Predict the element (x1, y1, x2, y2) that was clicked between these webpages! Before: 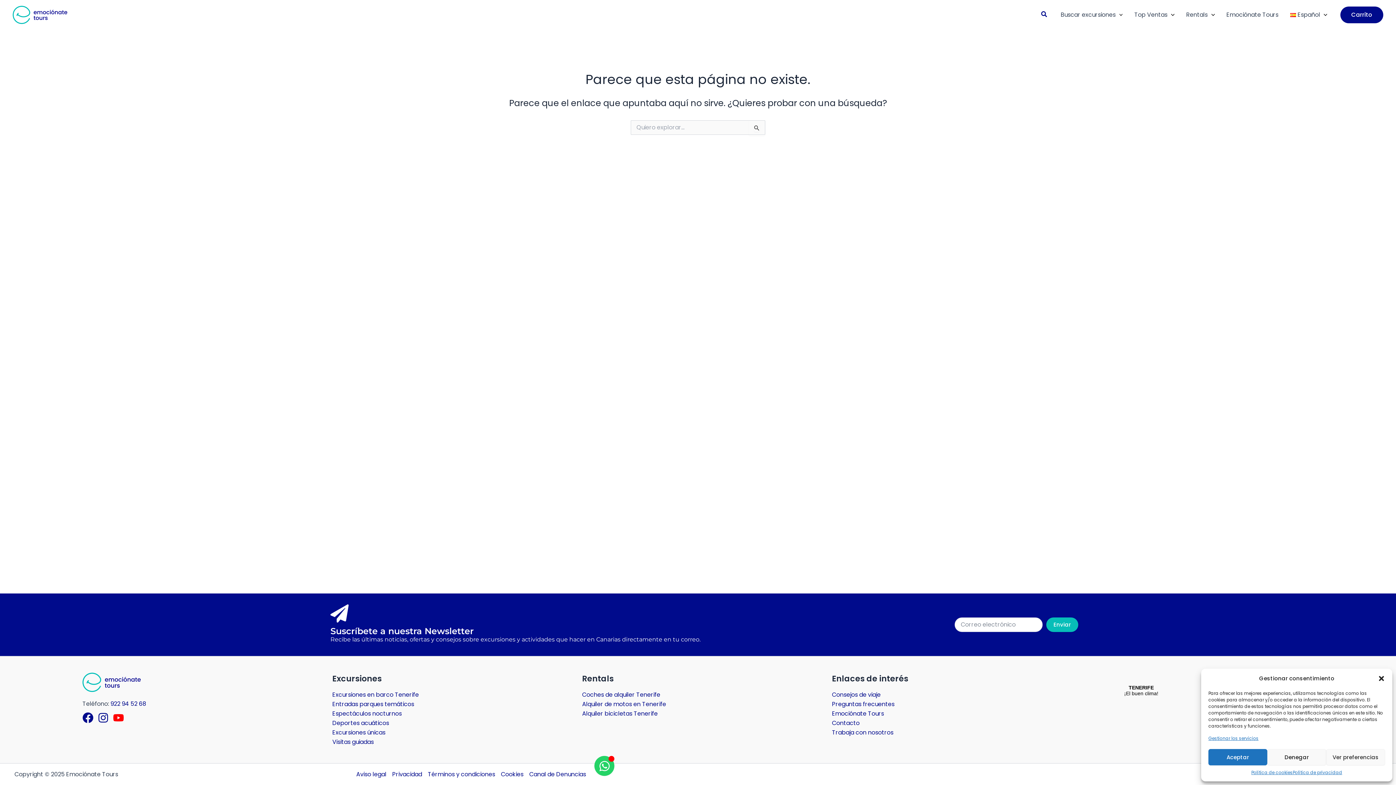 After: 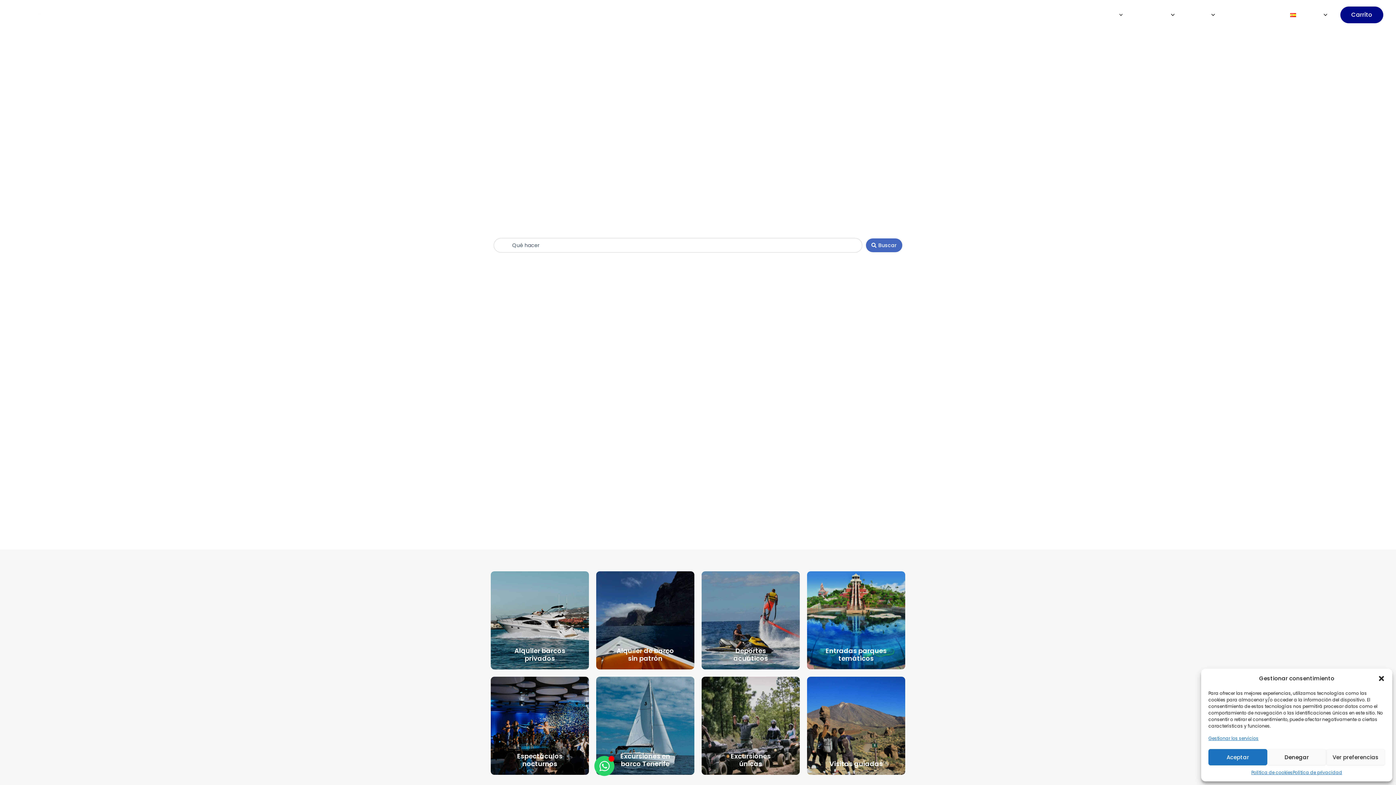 Action: bbox: (12, 10, 67, 18)